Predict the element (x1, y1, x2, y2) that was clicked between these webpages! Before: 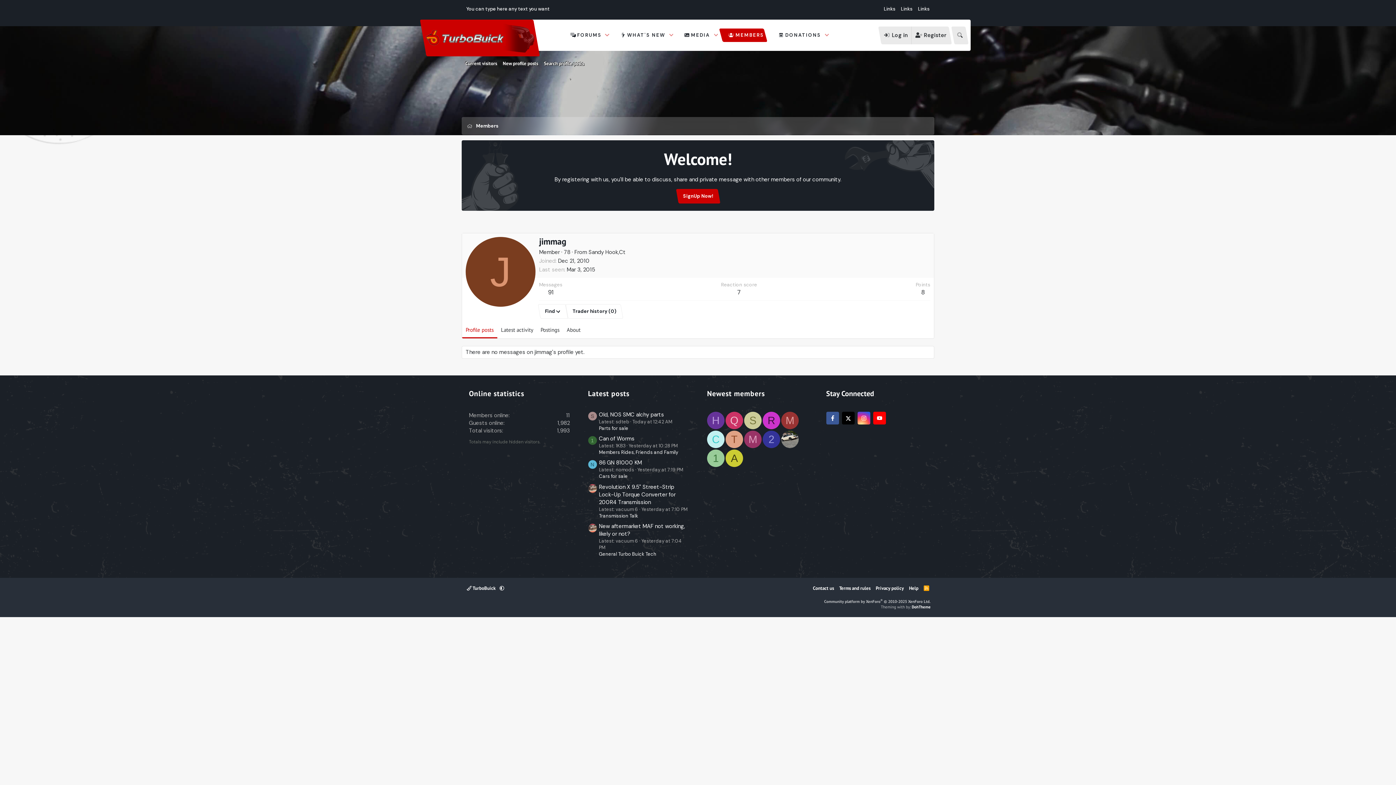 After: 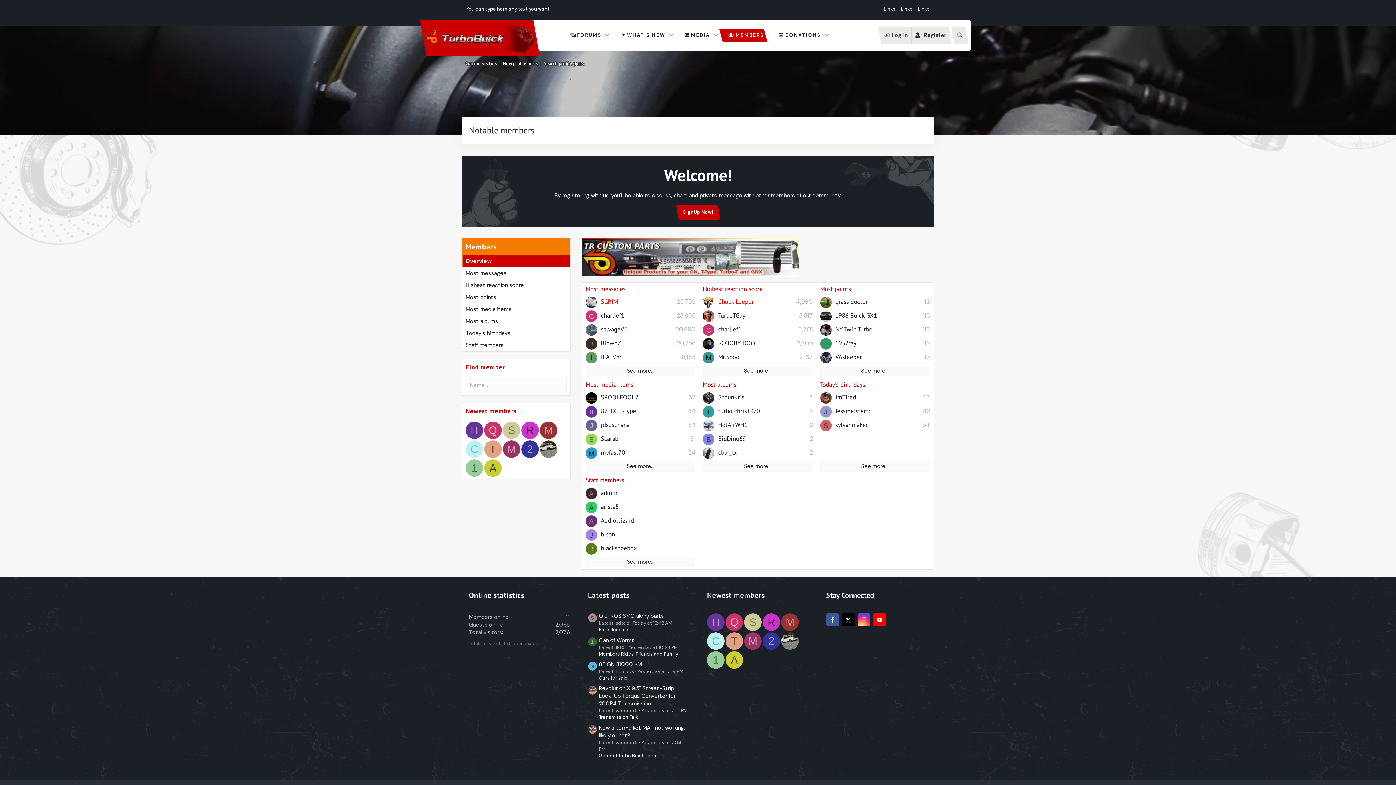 Action: label: MEMBERS bbox: (720, 25, 770, 45)